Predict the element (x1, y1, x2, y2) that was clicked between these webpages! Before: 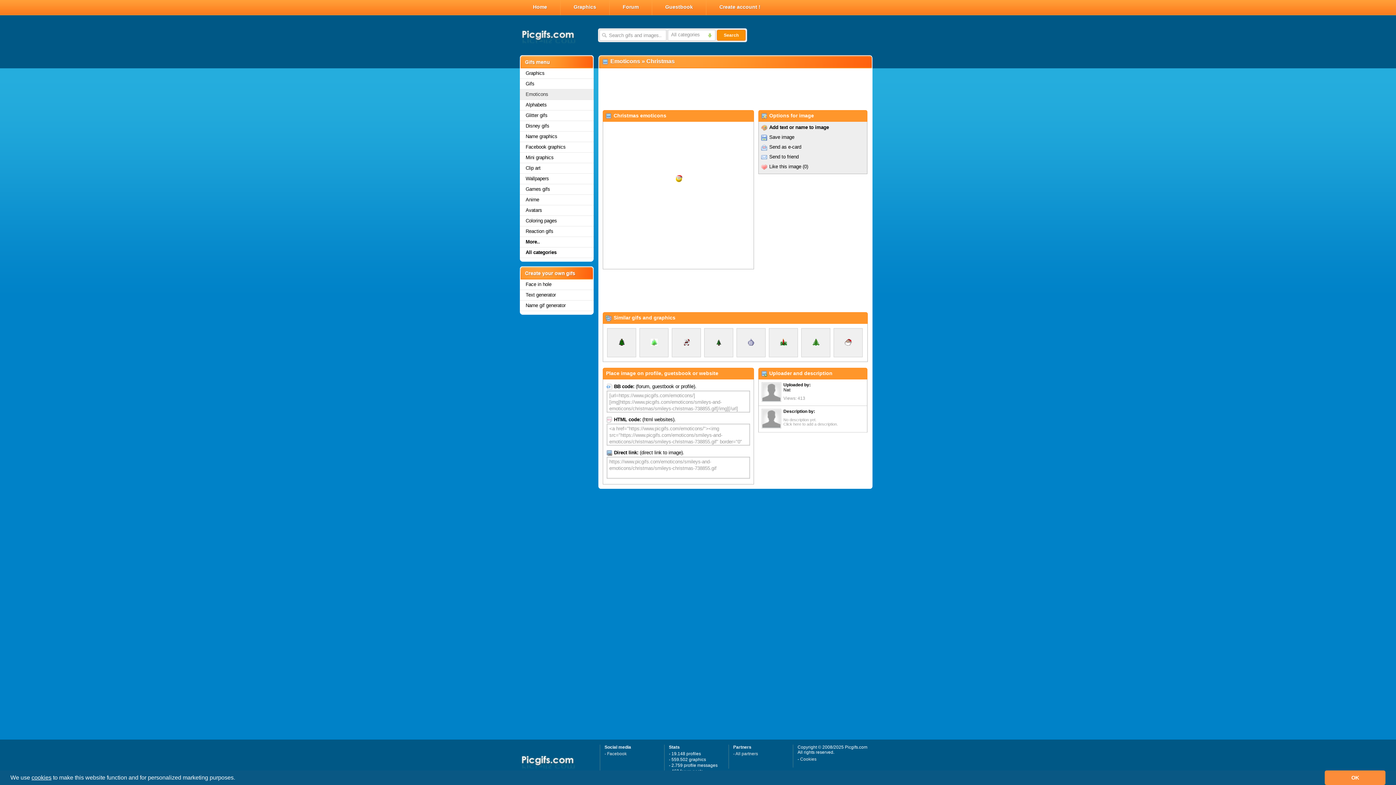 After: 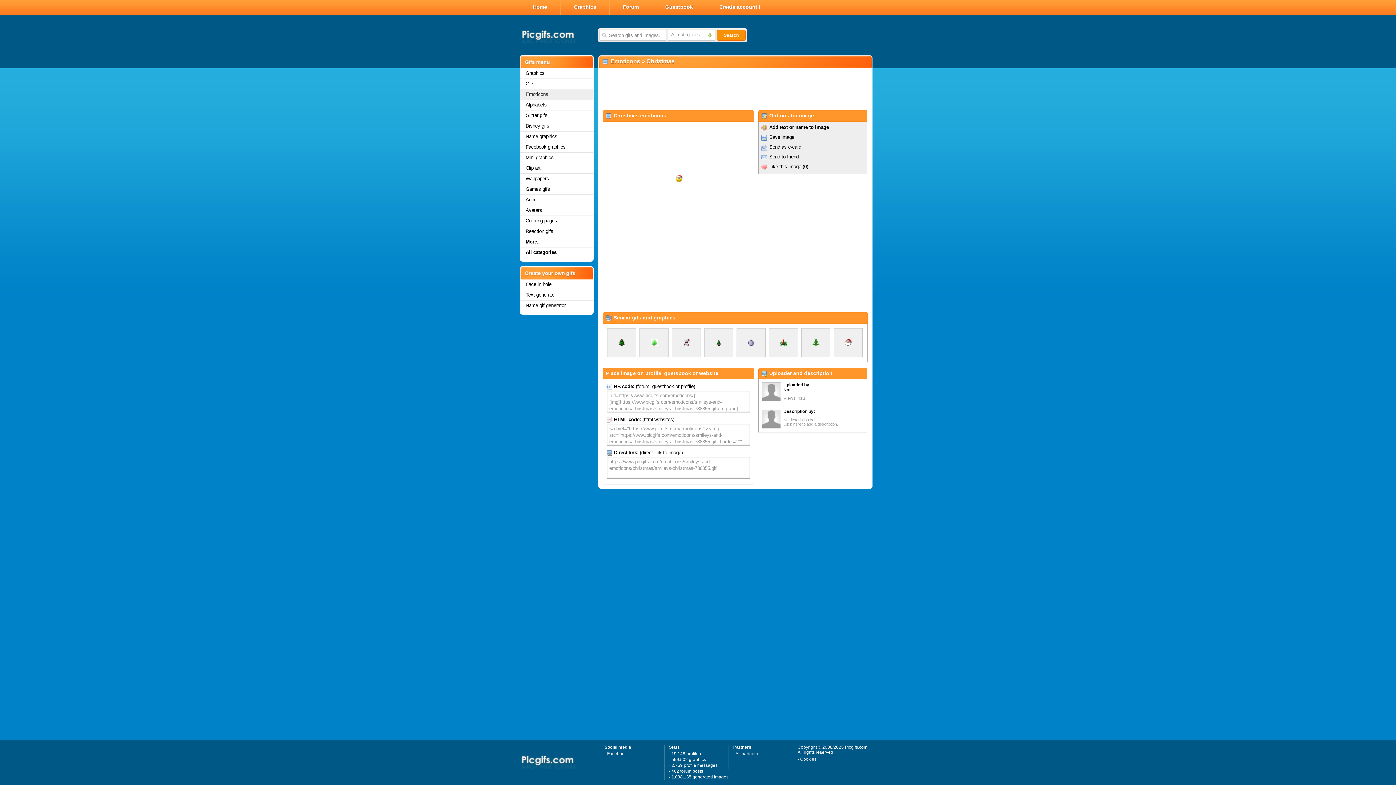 Action: label: allow cookies bbox: (1325, 771, 1385, 785)